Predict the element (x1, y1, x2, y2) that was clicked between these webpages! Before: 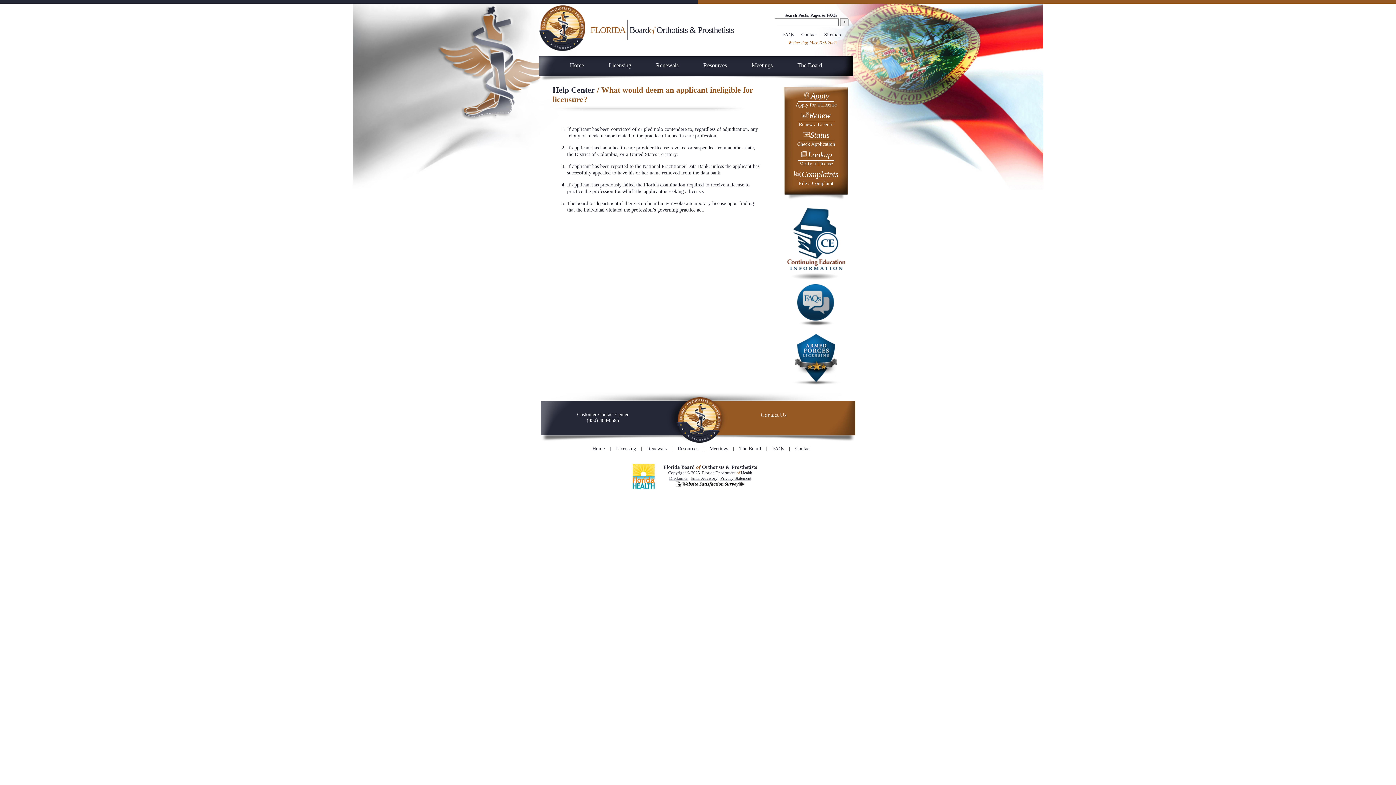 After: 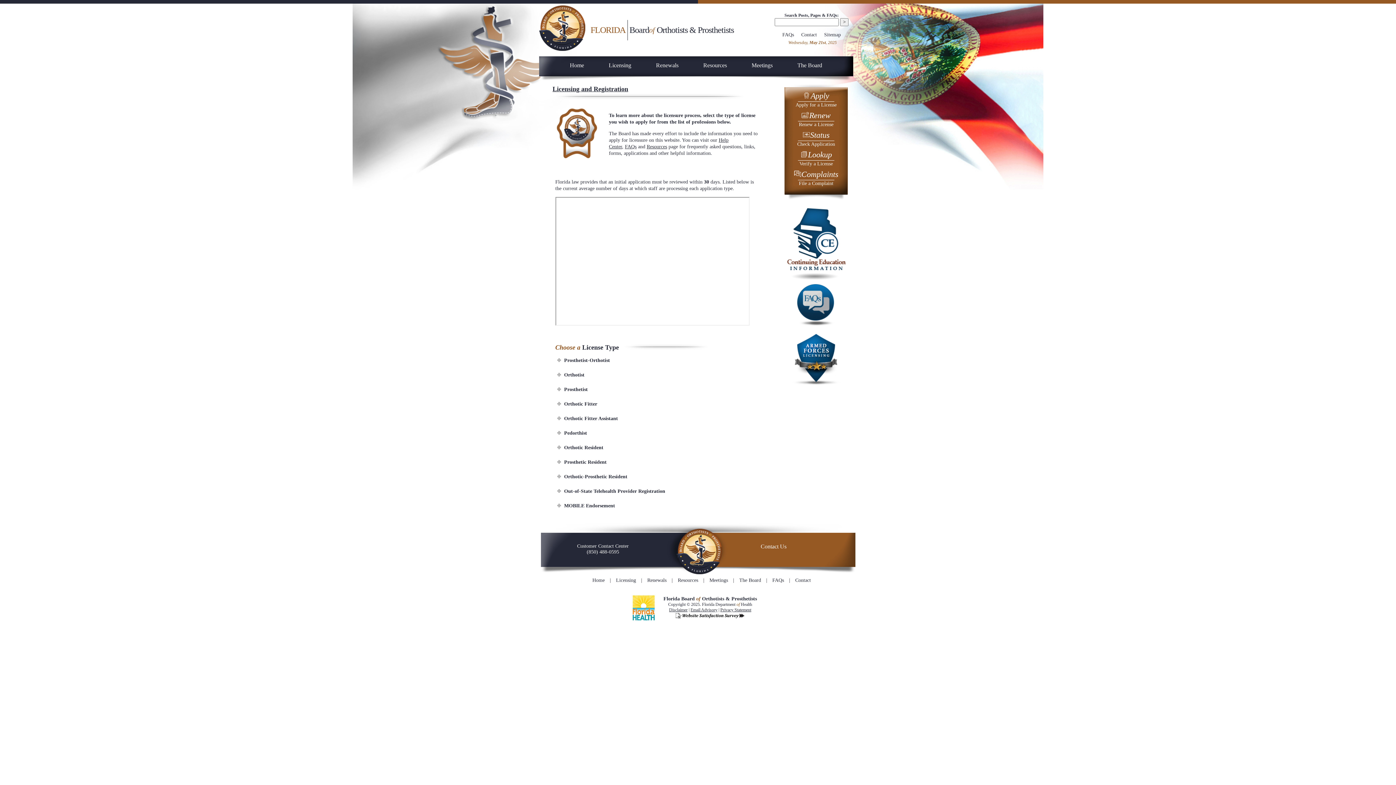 Action: label: Apply
Apply for a License bbox: (784, 90, 848, 110)